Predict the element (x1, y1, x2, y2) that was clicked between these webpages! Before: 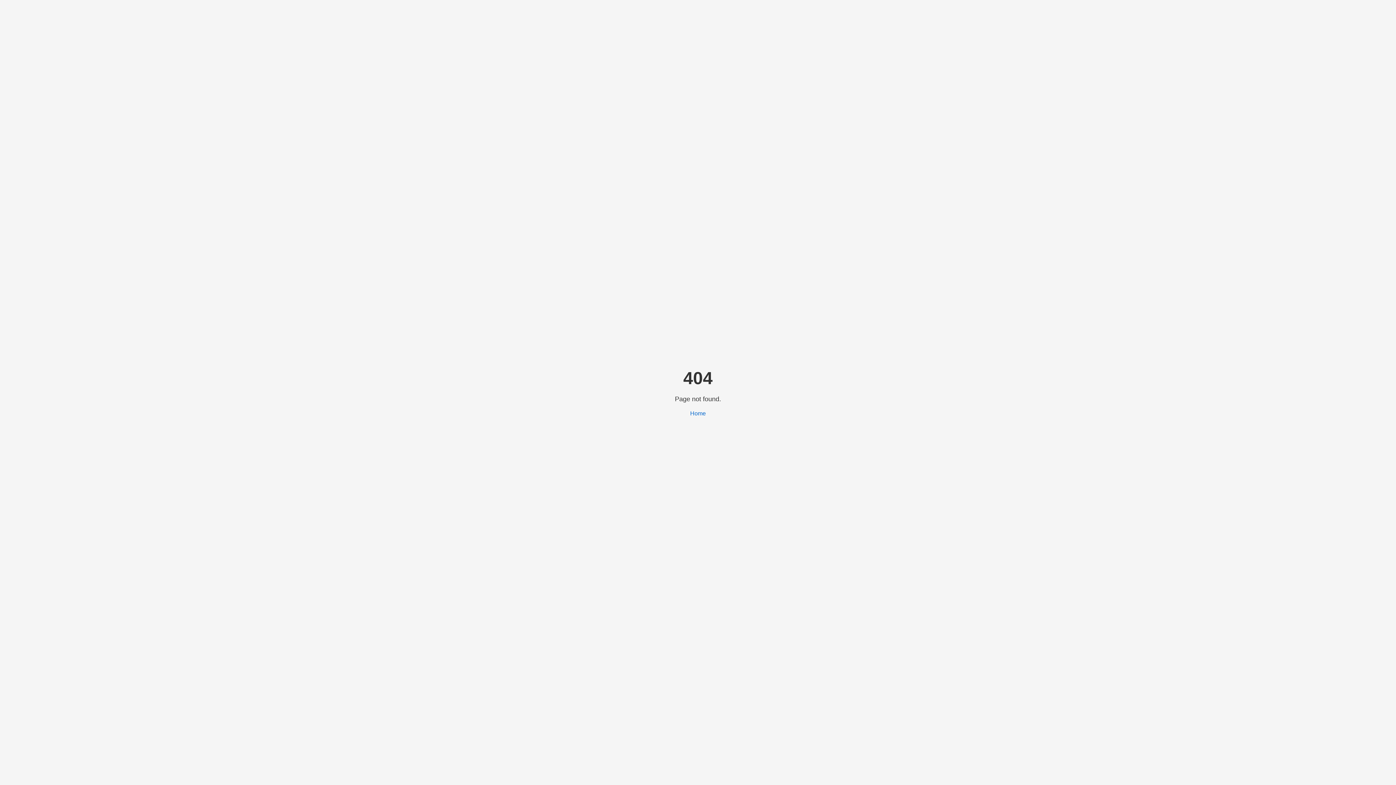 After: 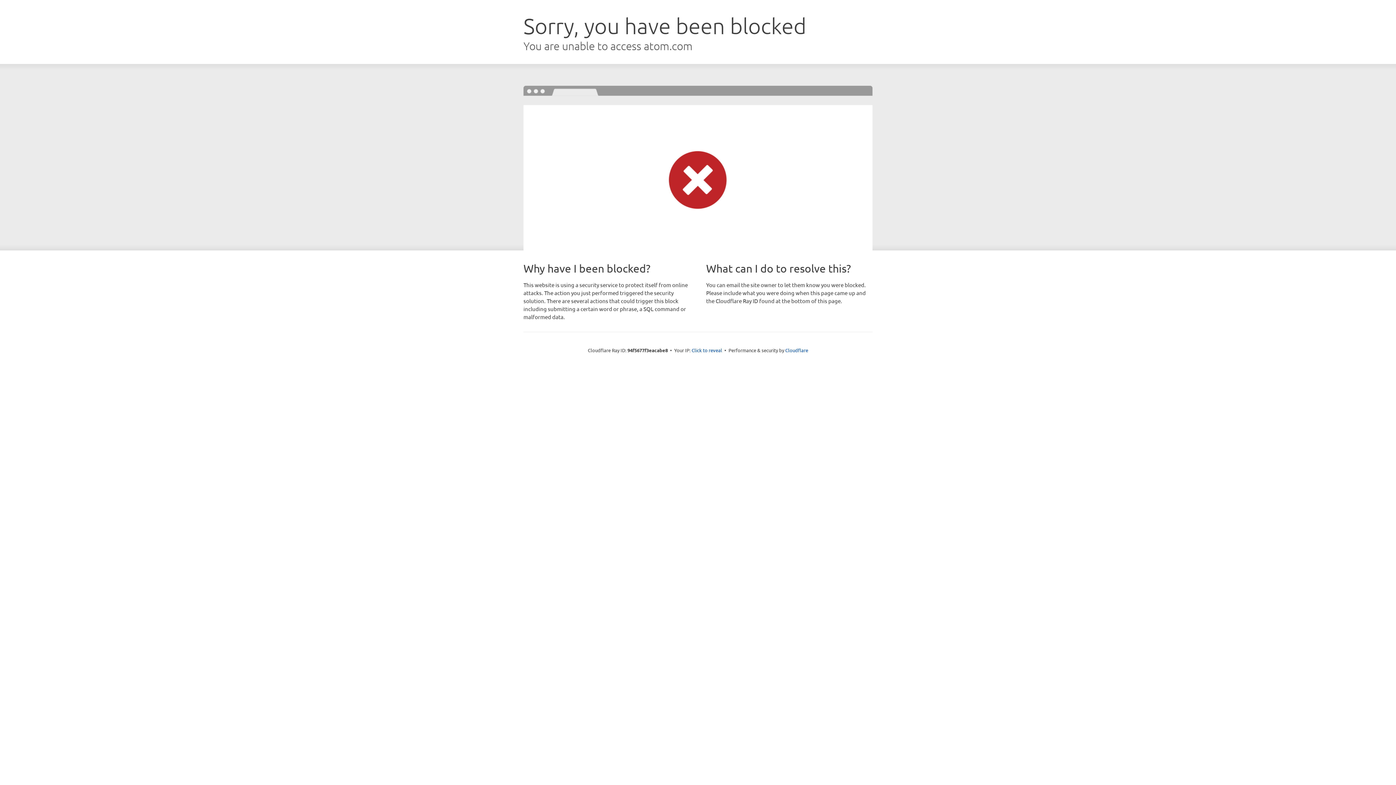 Action: bbox: (690, 410, 706, 416) label: Home